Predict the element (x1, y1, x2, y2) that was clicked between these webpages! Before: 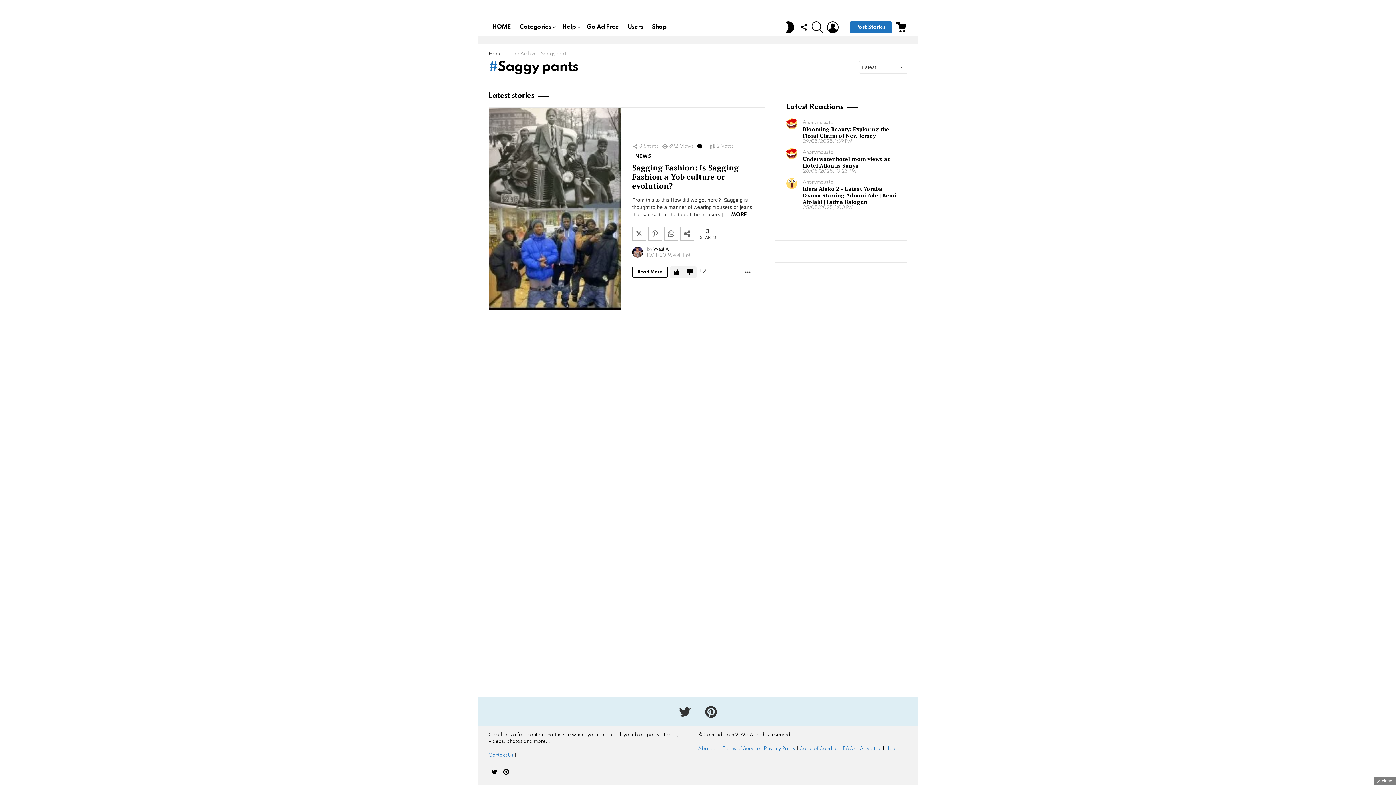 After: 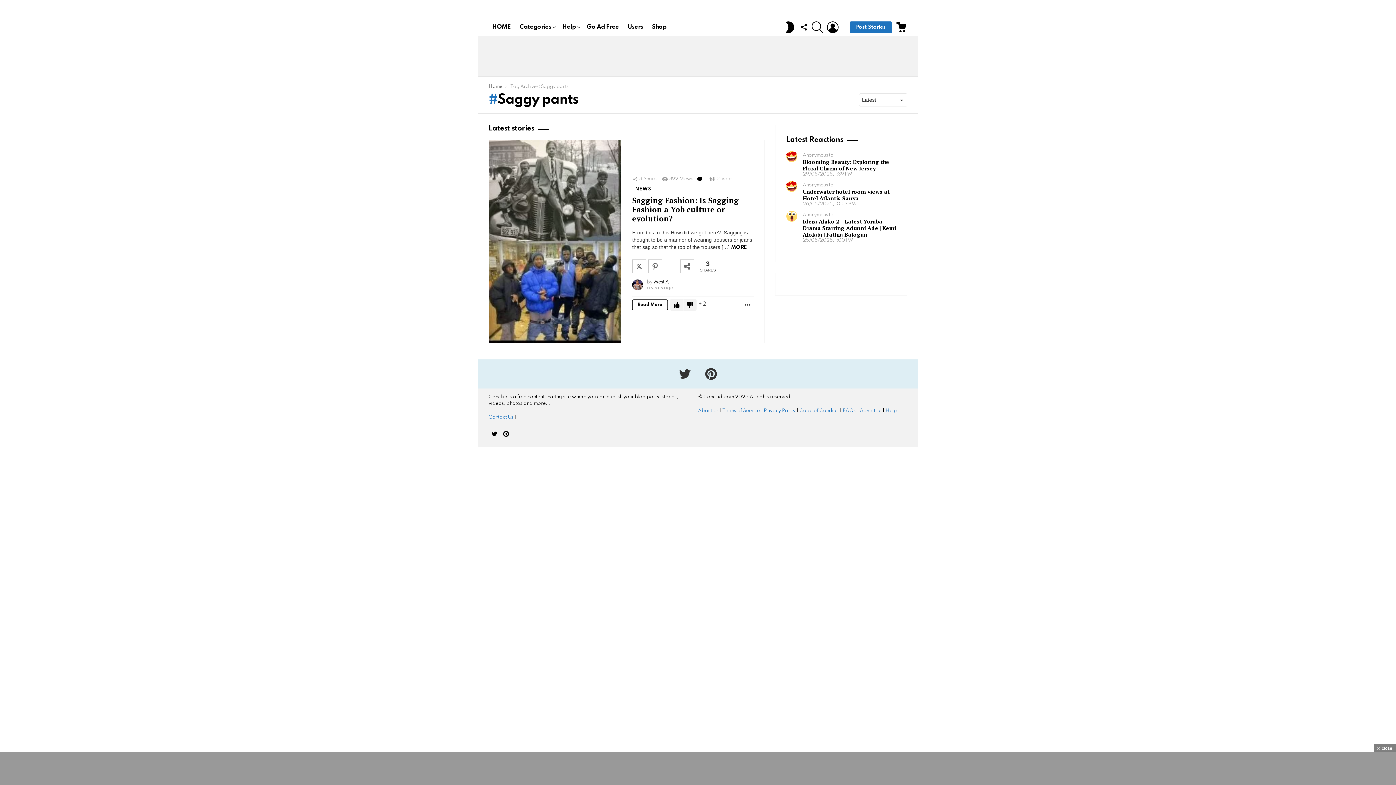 Action: bbox: (664, 226, 678, 240)